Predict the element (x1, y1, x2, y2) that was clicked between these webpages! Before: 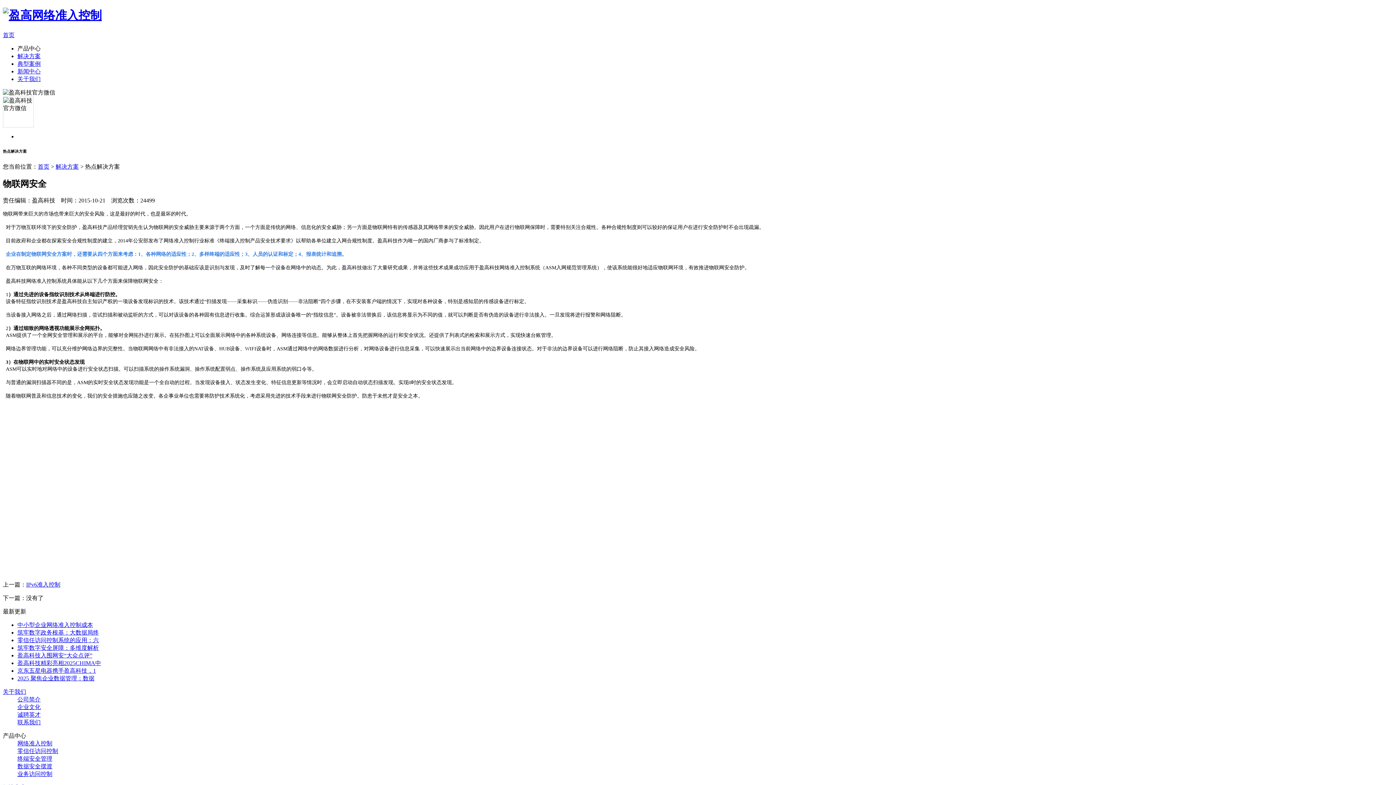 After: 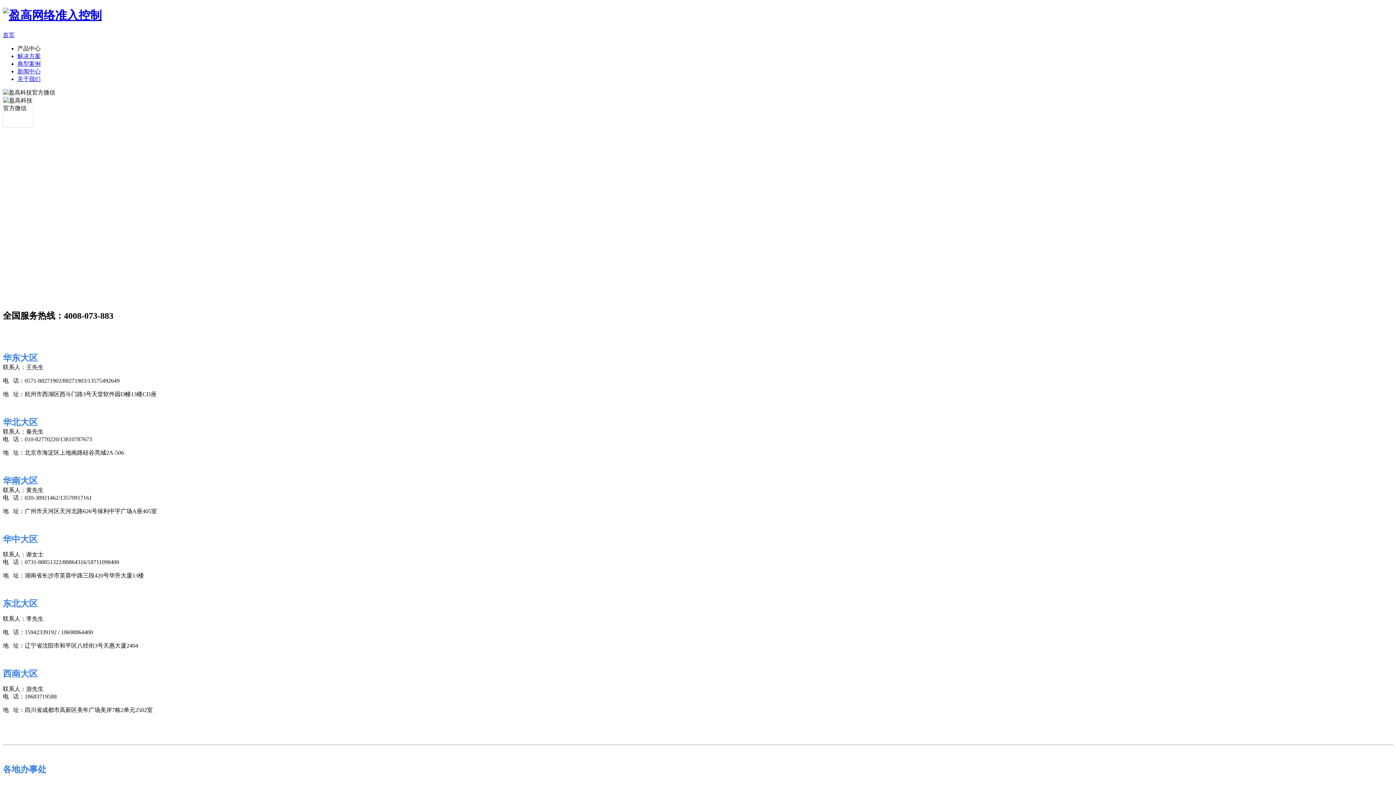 Action: label: 联系我们 bbox: (17, 719, 40, 725)